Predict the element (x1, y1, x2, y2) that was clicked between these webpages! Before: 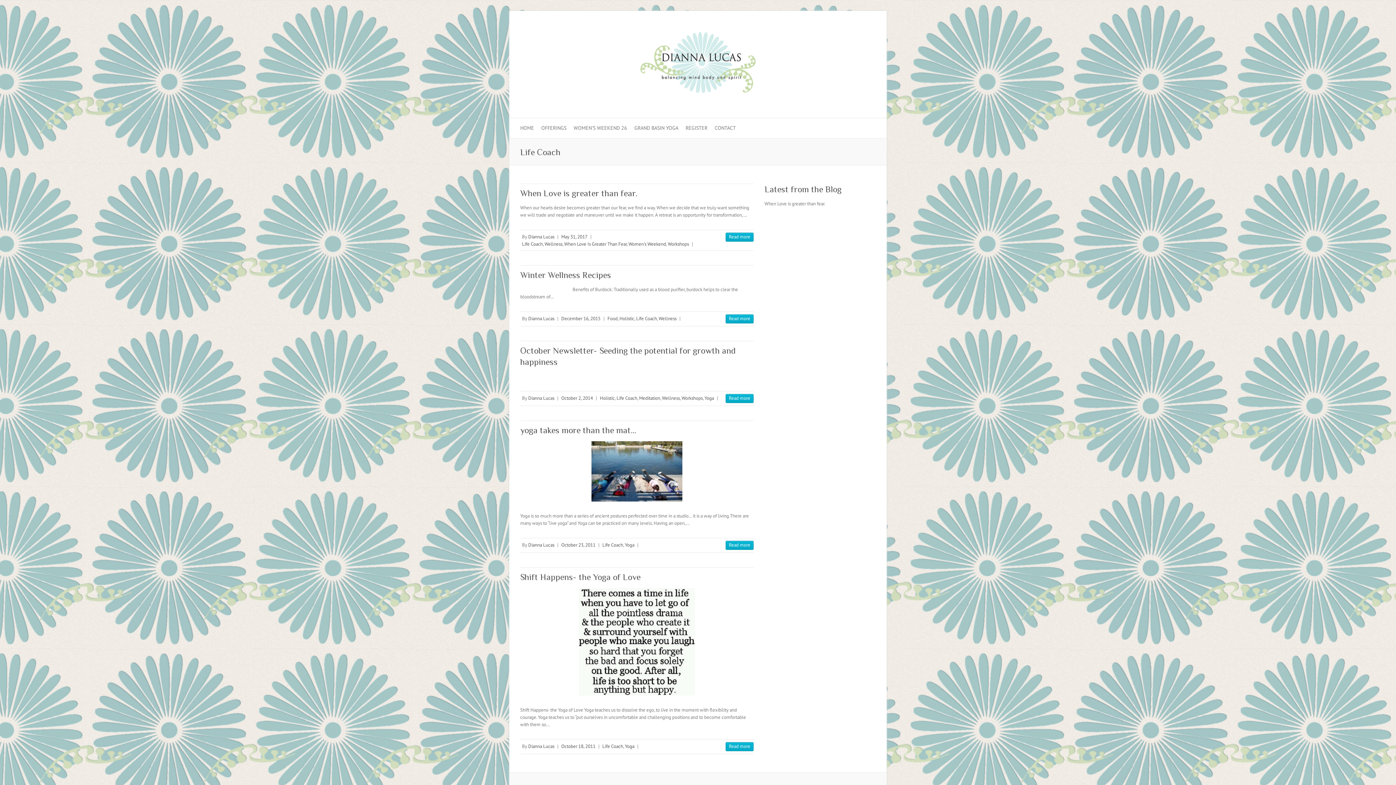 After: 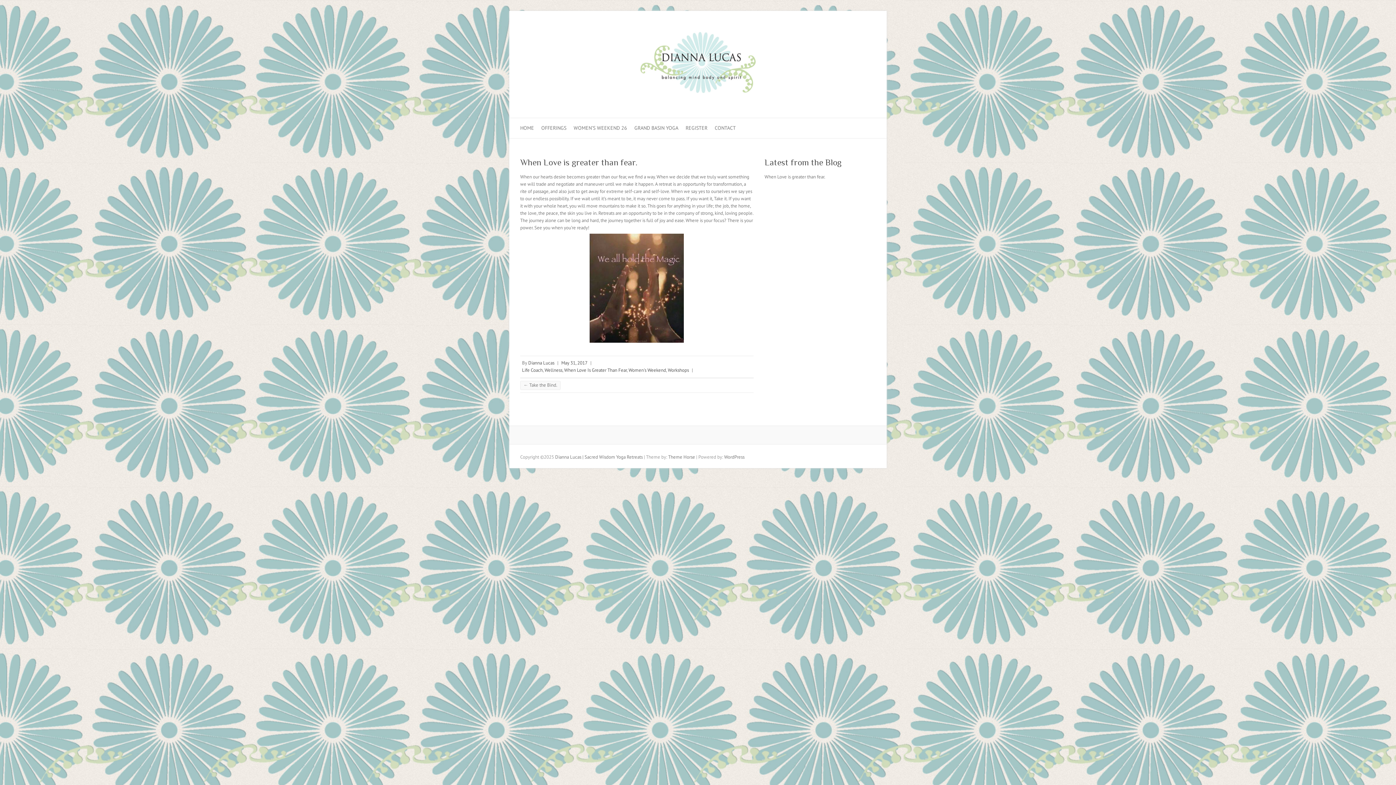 Action: bbox: (725, 232, 753, 241) label: Read more